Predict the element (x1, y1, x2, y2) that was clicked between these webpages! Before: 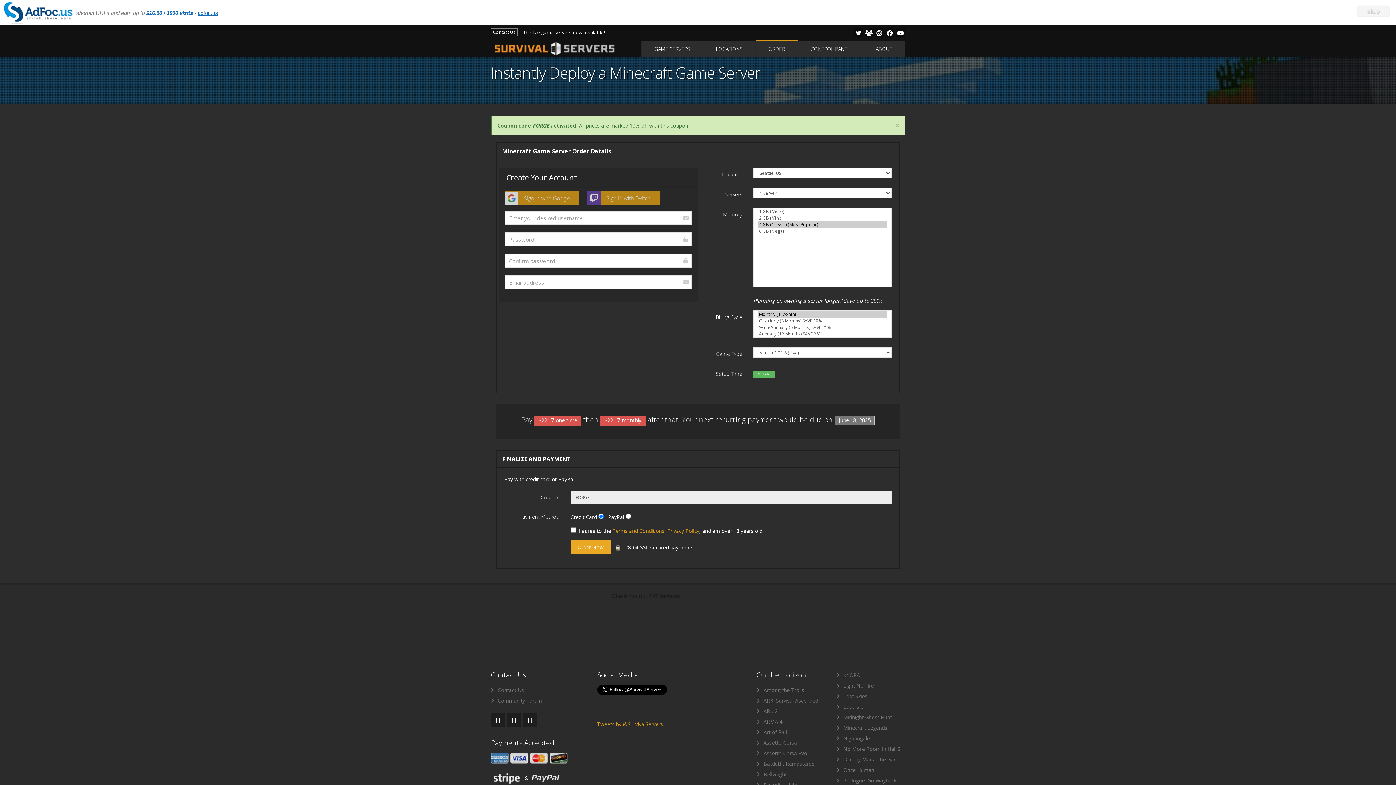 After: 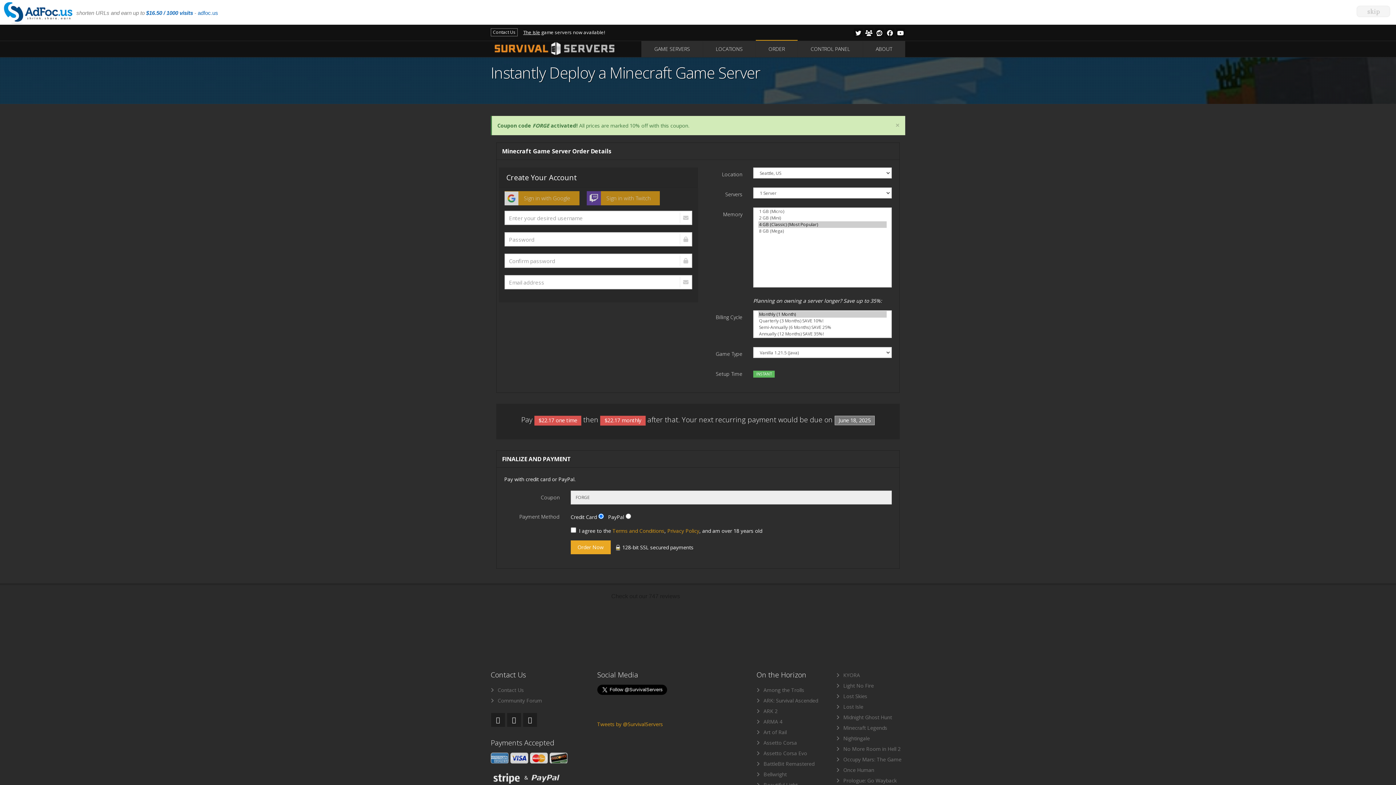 Action: label: adfoc.us bbox: (197, 9, 218, 16)